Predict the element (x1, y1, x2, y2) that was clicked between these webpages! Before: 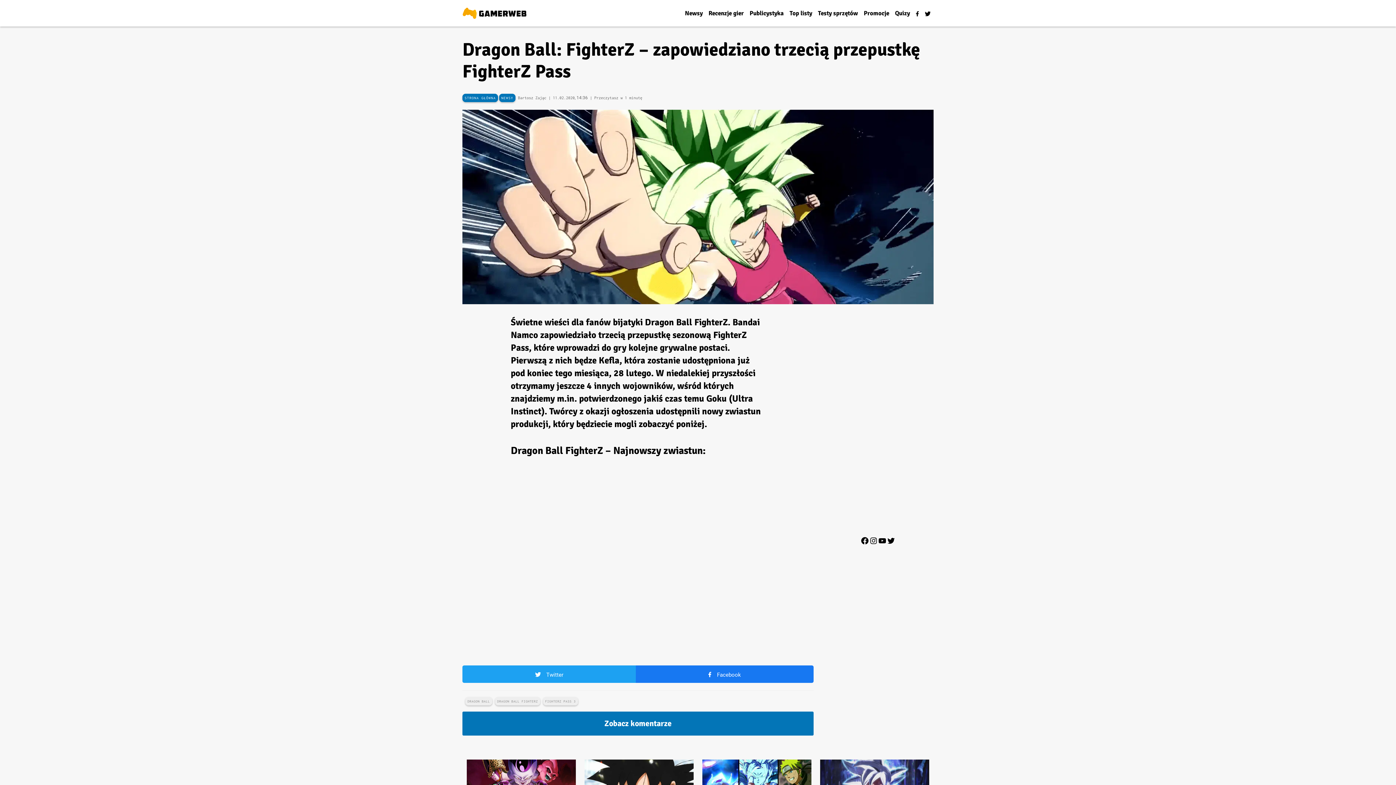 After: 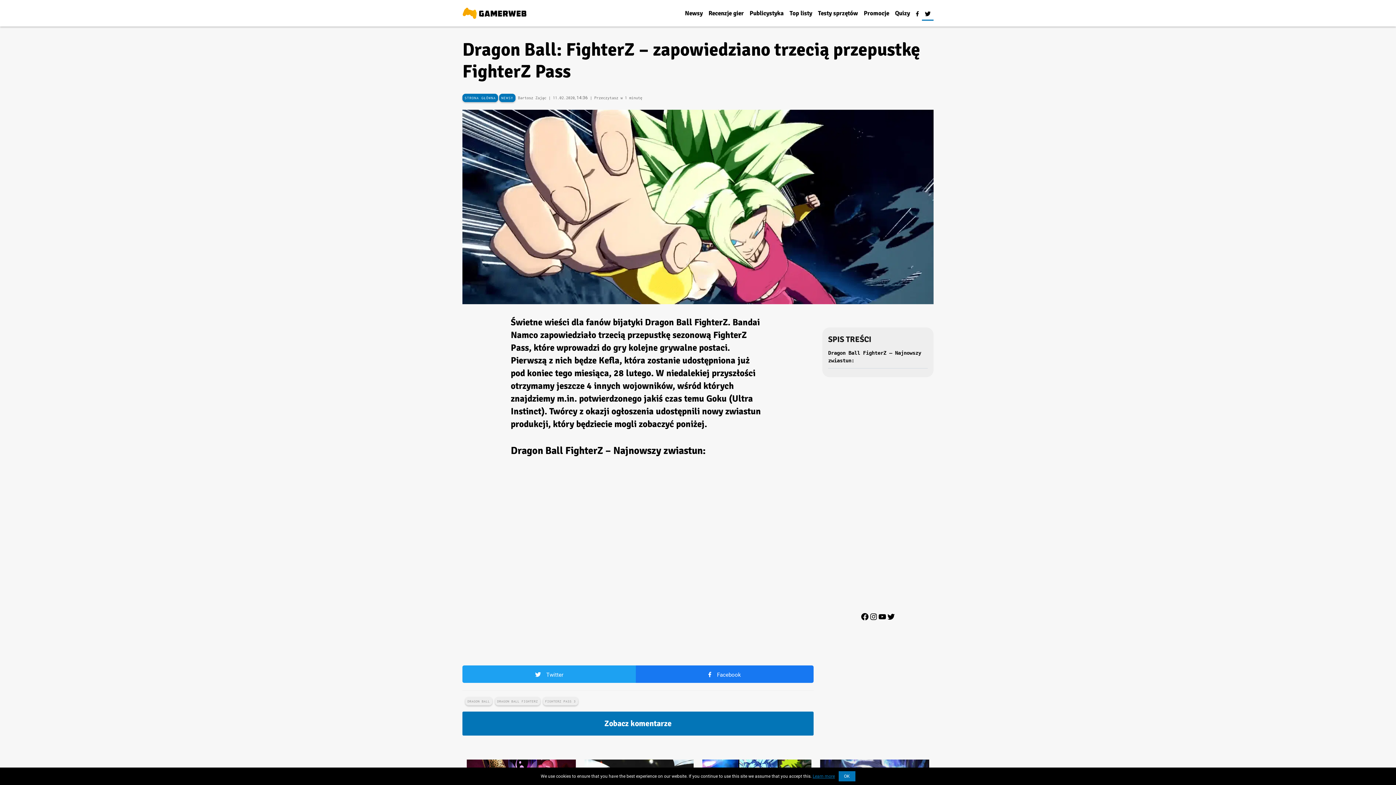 Action: bbox: (922, 5, 933, 20)